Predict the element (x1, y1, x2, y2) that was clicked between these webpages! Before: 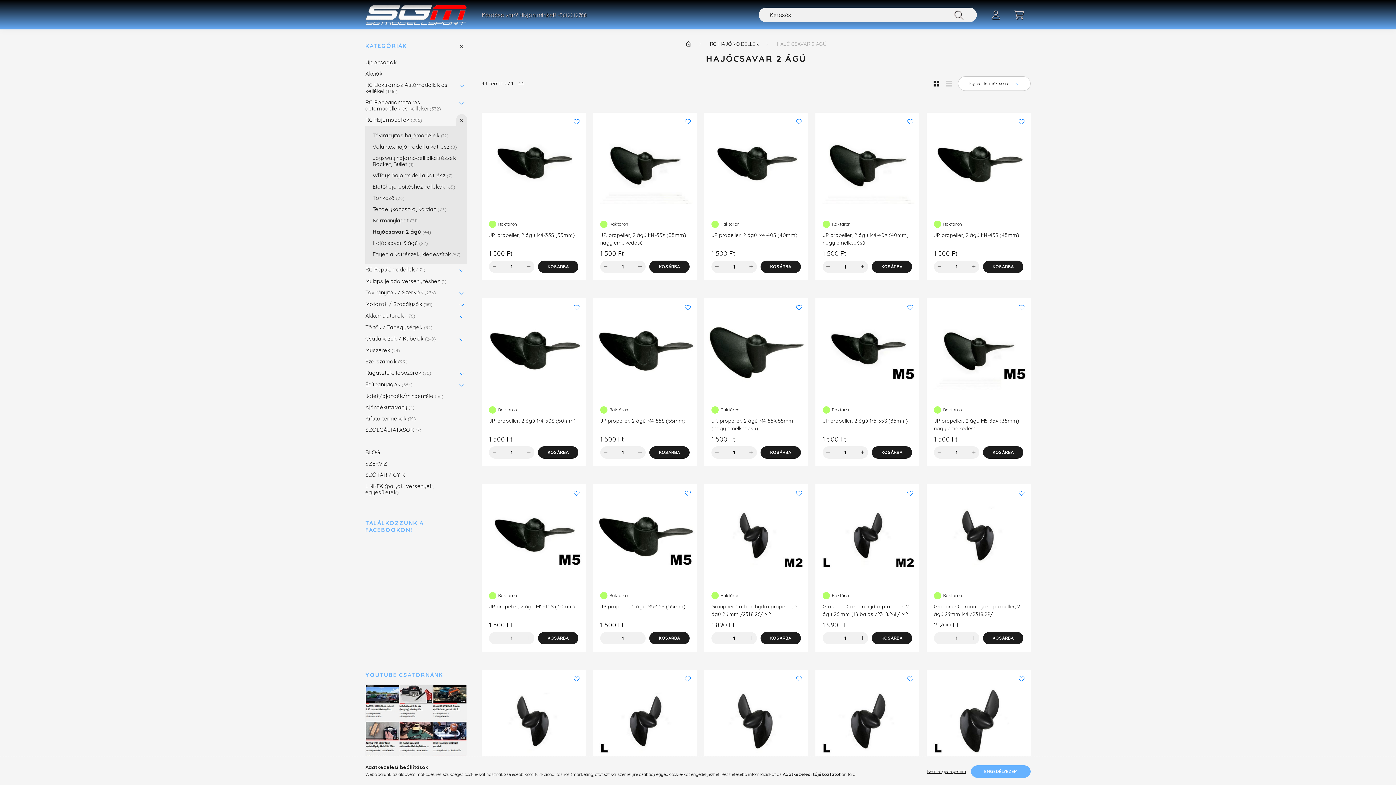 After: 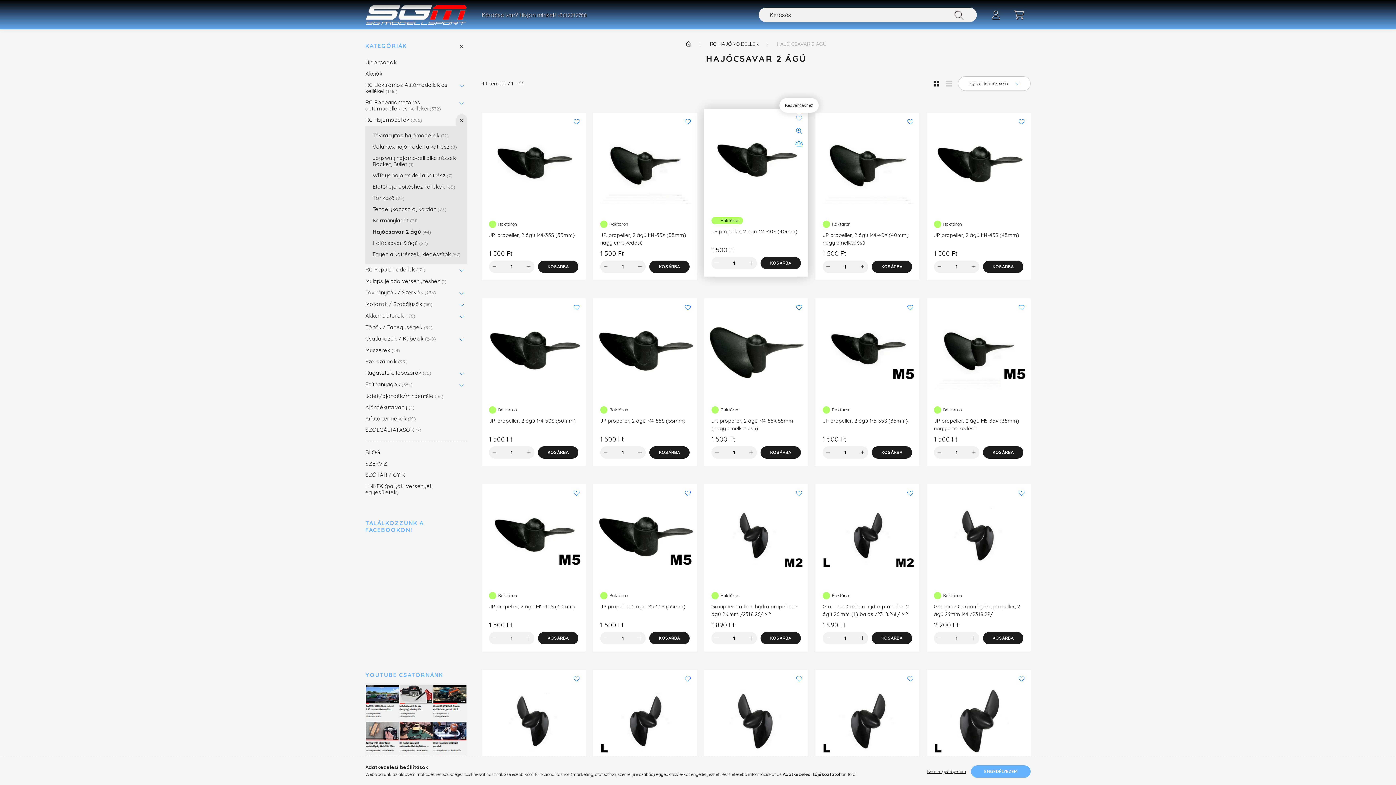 Action: label: Kedvencekhez bbox: (793, 116, 804, 127)